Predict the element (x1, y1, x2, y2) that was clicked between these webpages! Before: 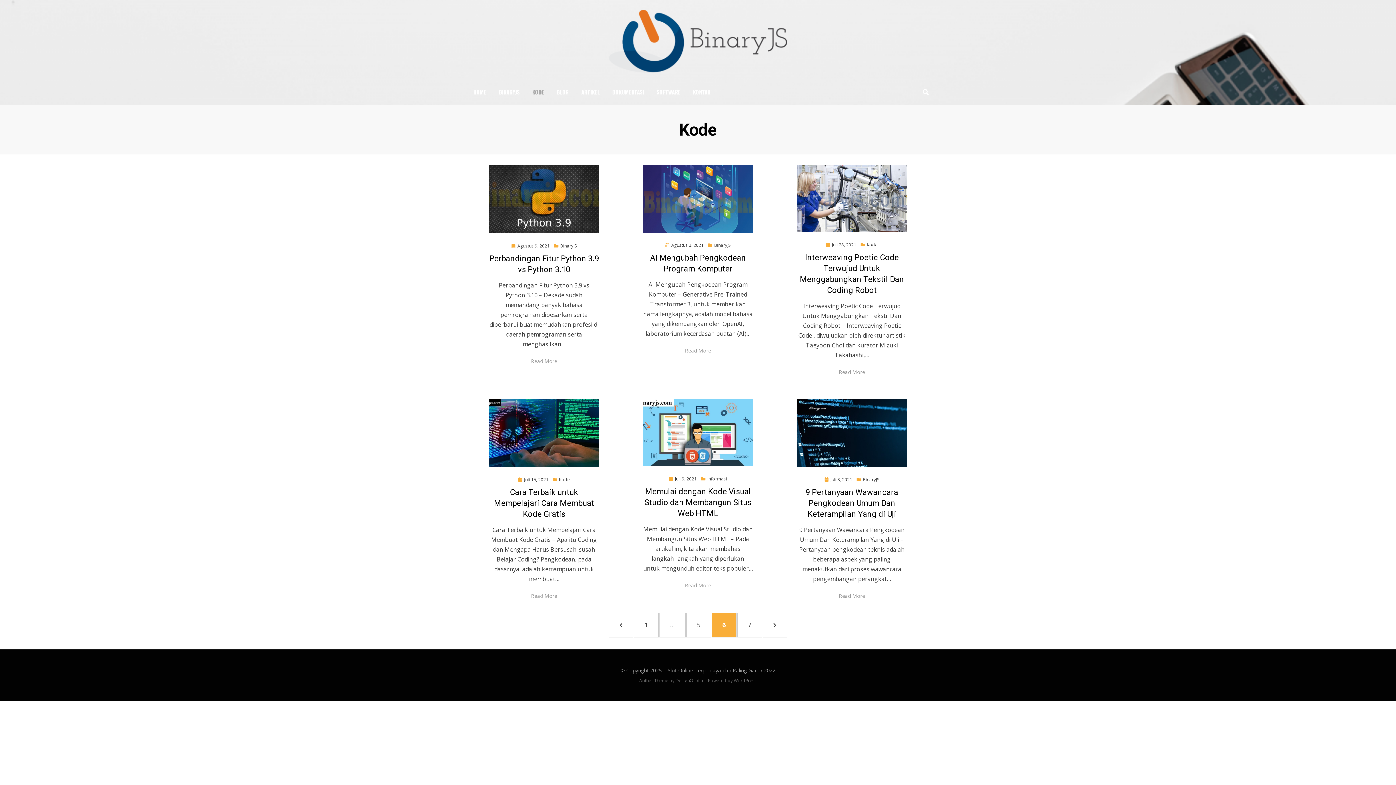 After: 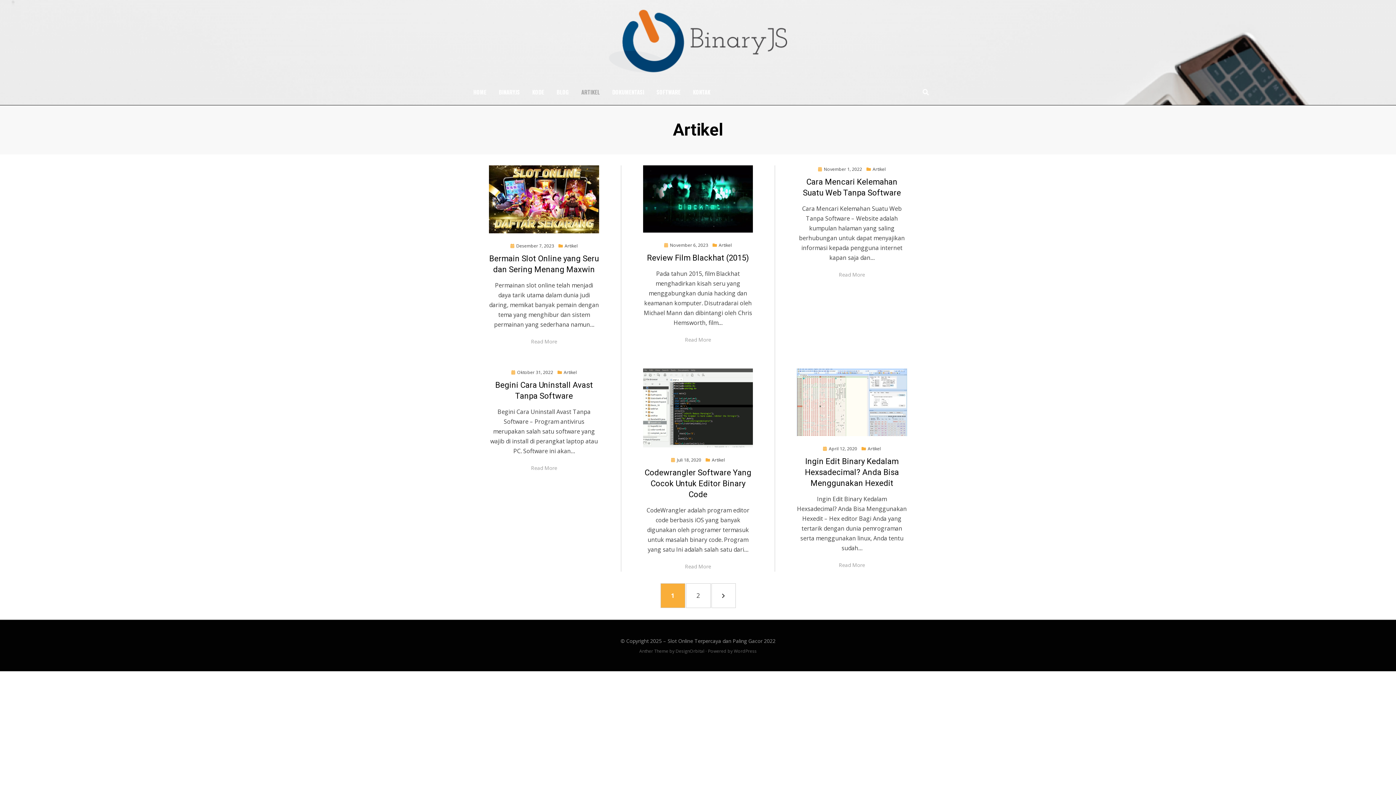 Action: bbox: (575, 87, 606, 96) label: ARTIKEL